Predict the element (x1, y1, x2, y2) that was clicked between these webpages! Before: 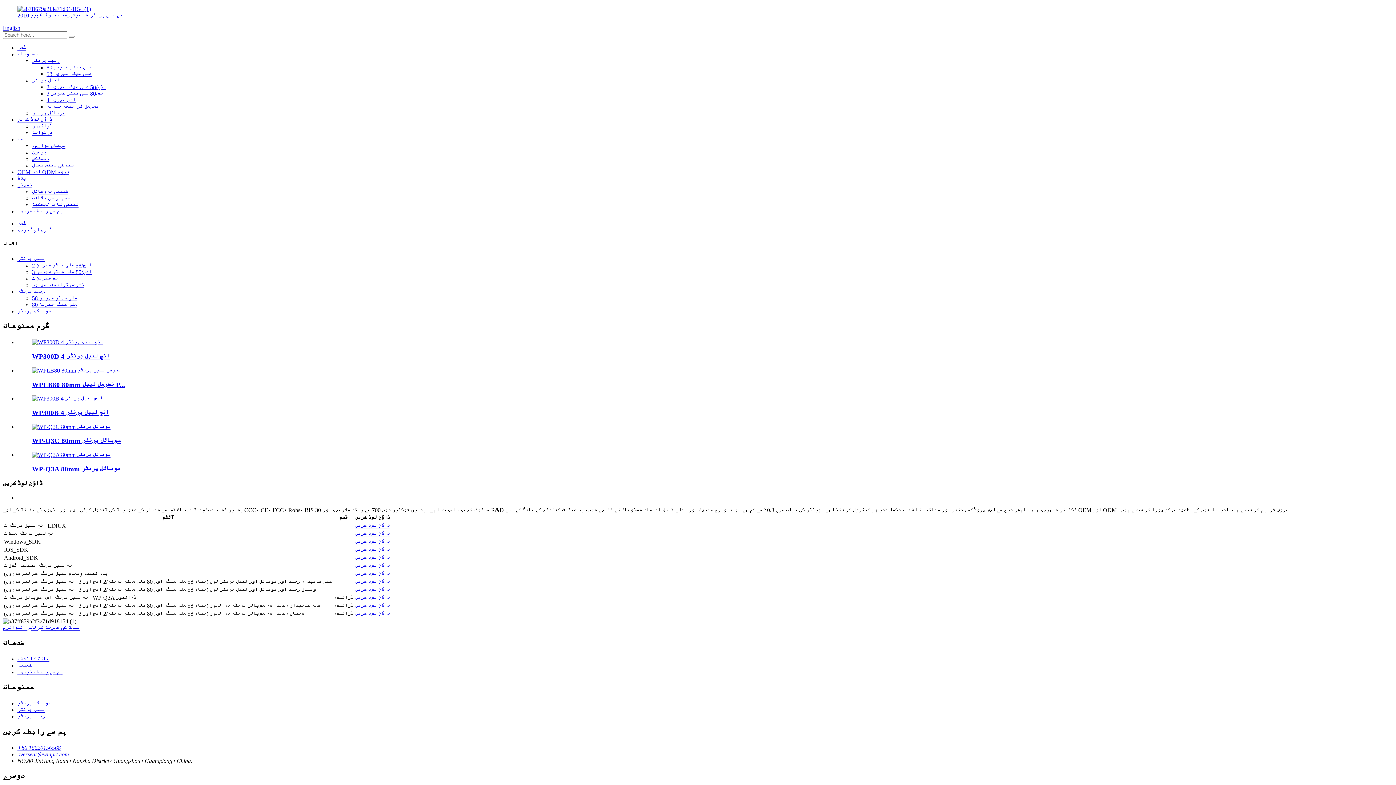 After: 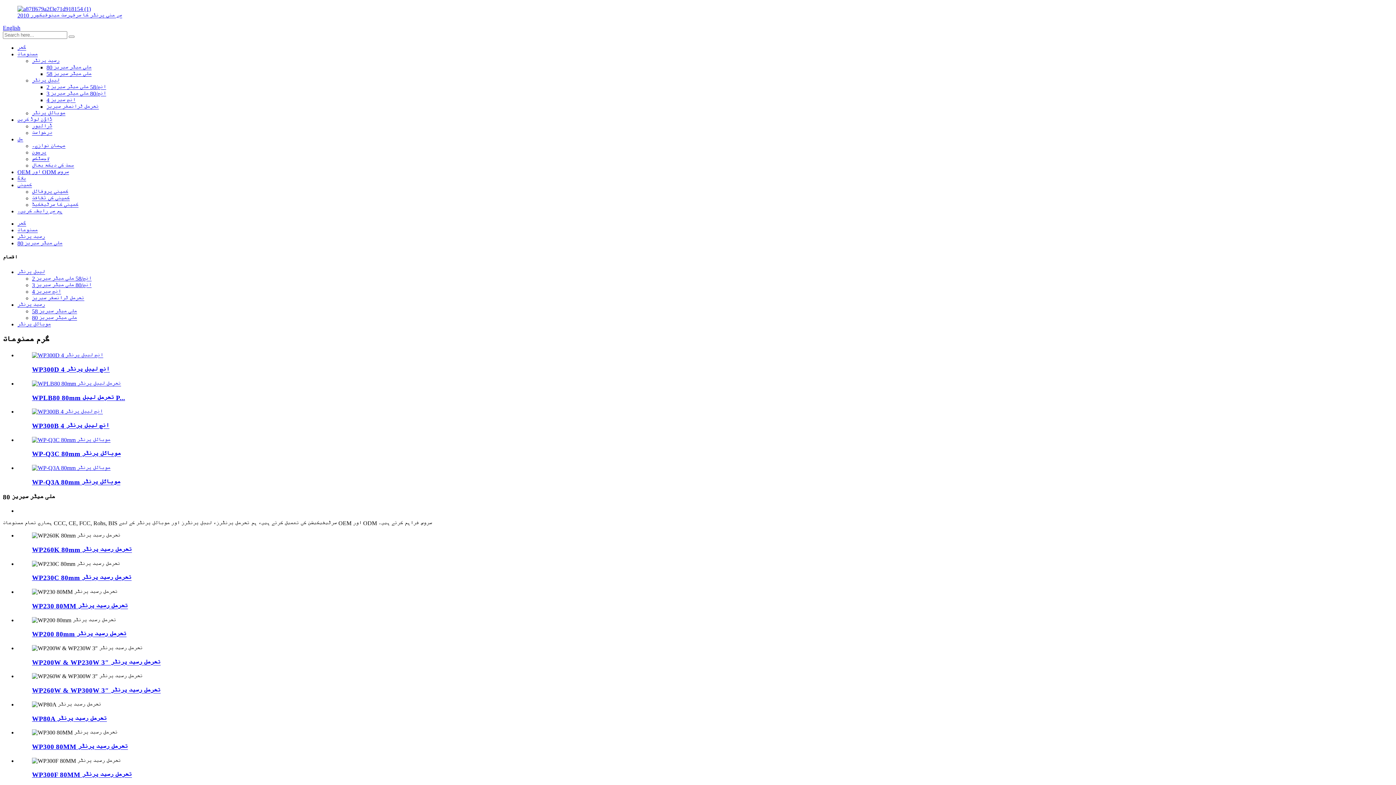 Action: bbox: (32, 301, 77, 307) label: 80 ملی میٹر سیریز